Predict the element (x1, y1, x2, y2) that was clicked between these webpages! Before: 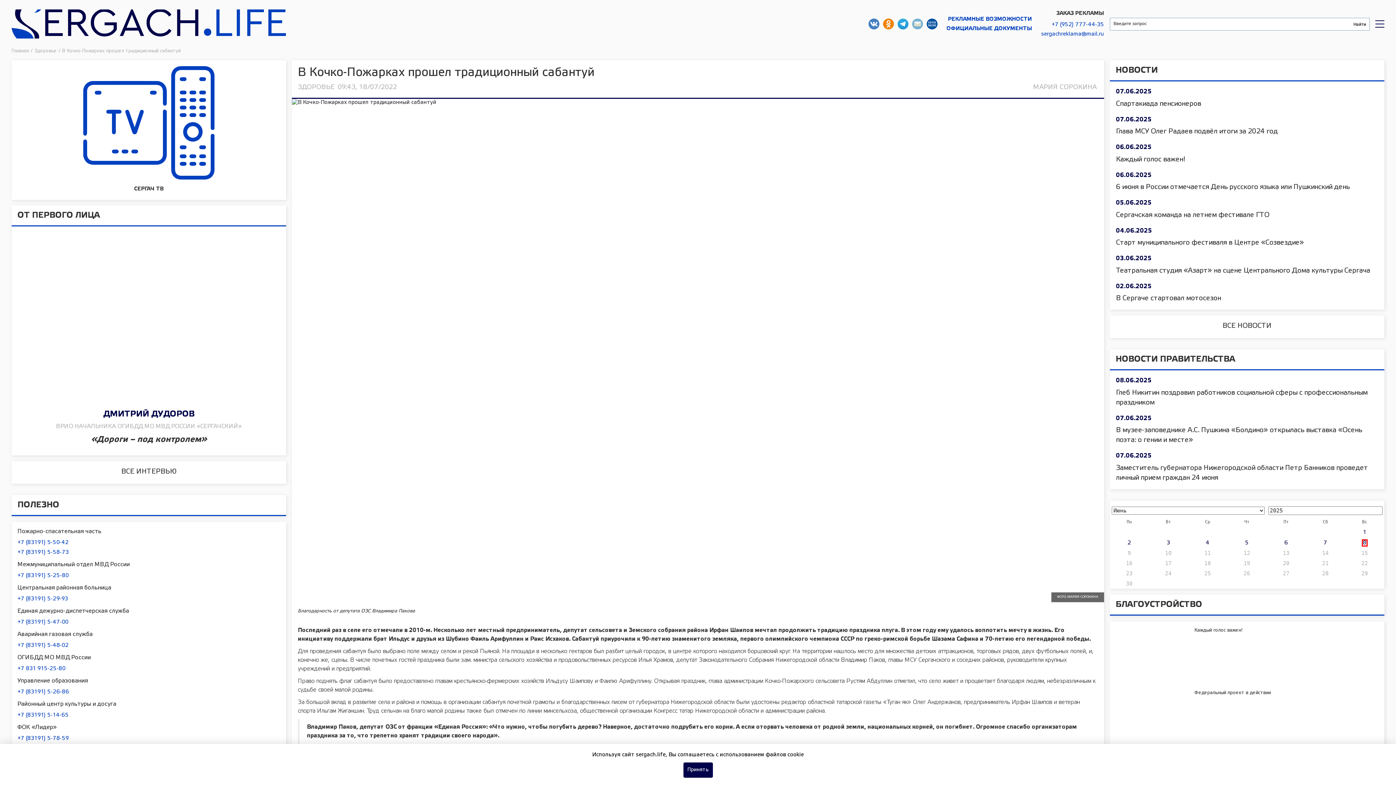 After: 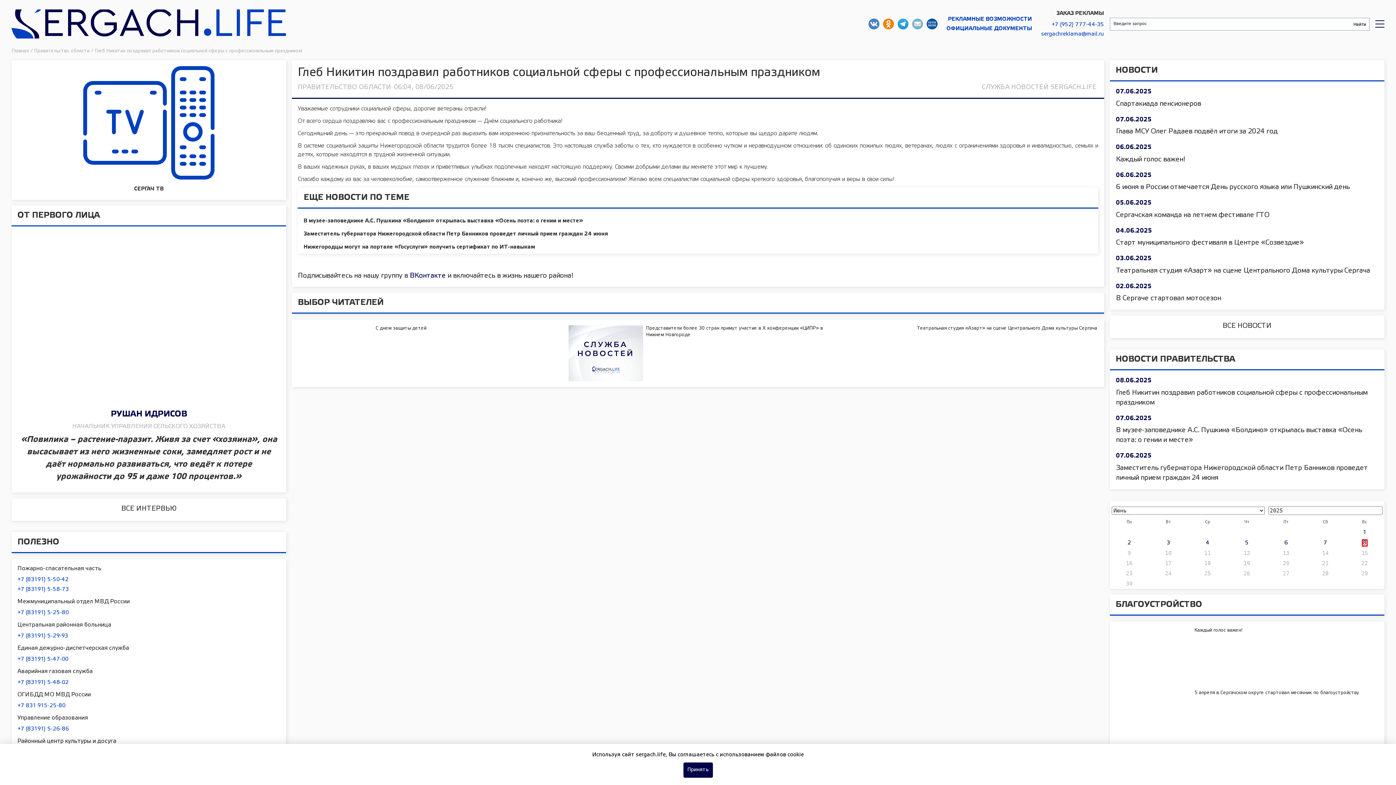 Action: bbox: (1116, 376, 1378, 407) label: 08.06.2025
Глеб Никитин поздравил работников социальной сферы с профессиональным праздником